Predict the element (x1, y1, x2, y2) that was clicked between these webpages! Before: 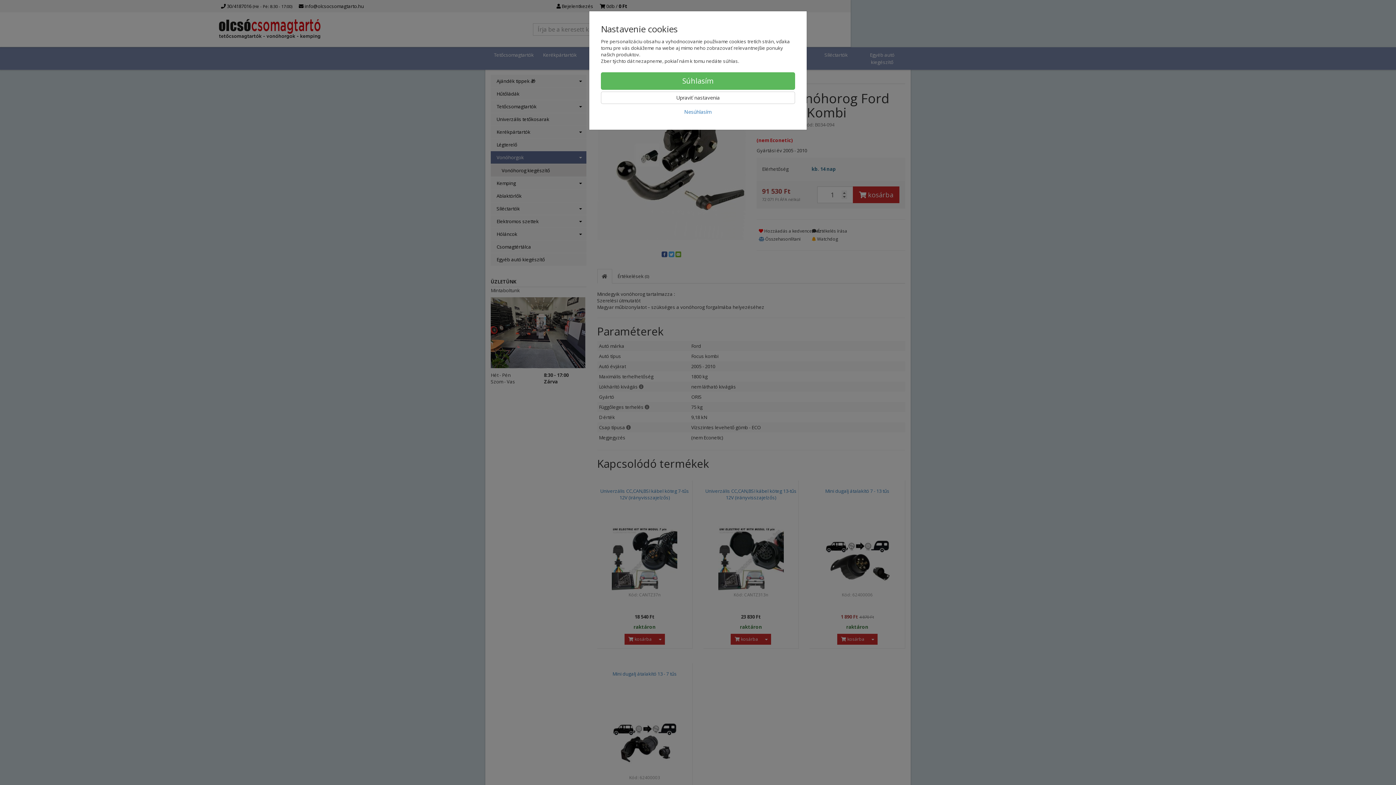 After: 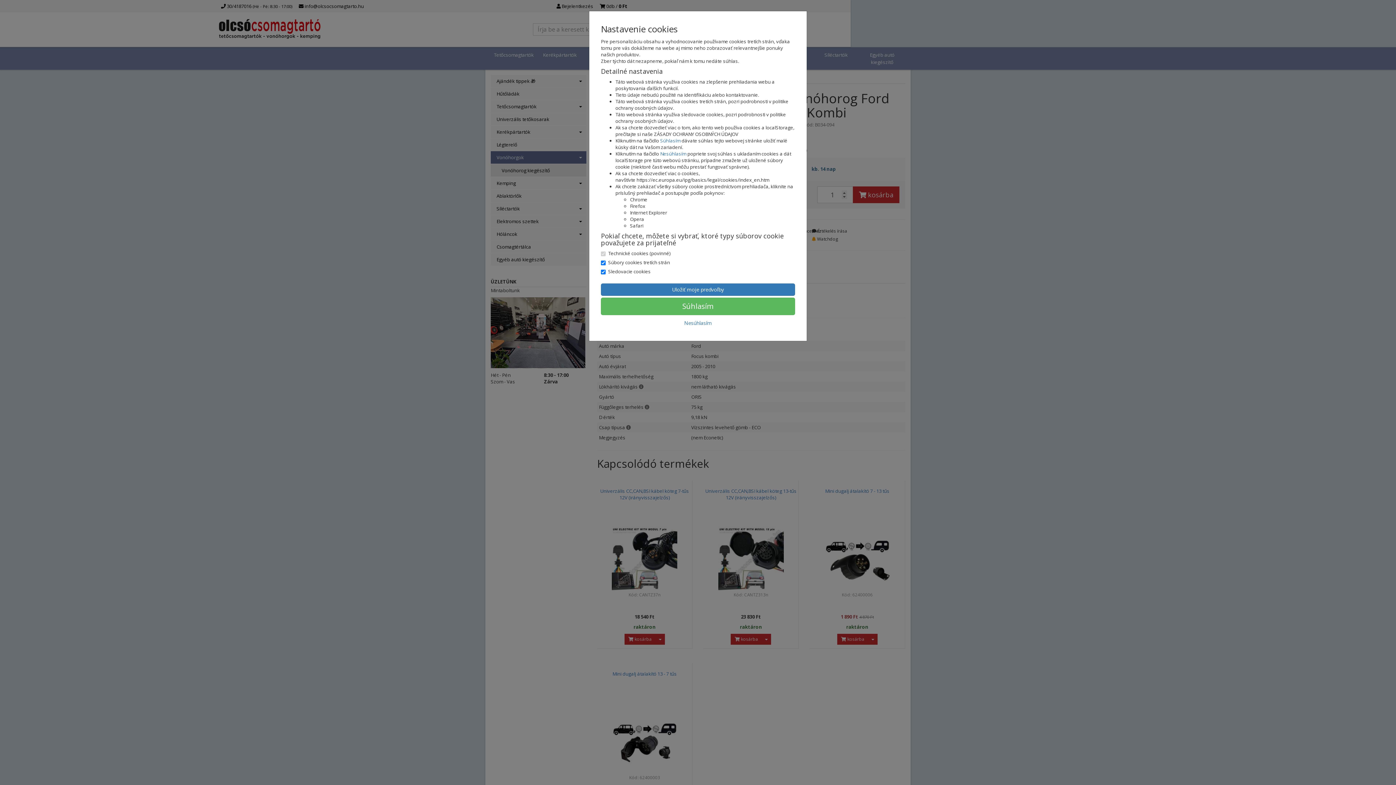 Action: label: Upraviť nastavenia bbox: (601, 91, 795, 104)